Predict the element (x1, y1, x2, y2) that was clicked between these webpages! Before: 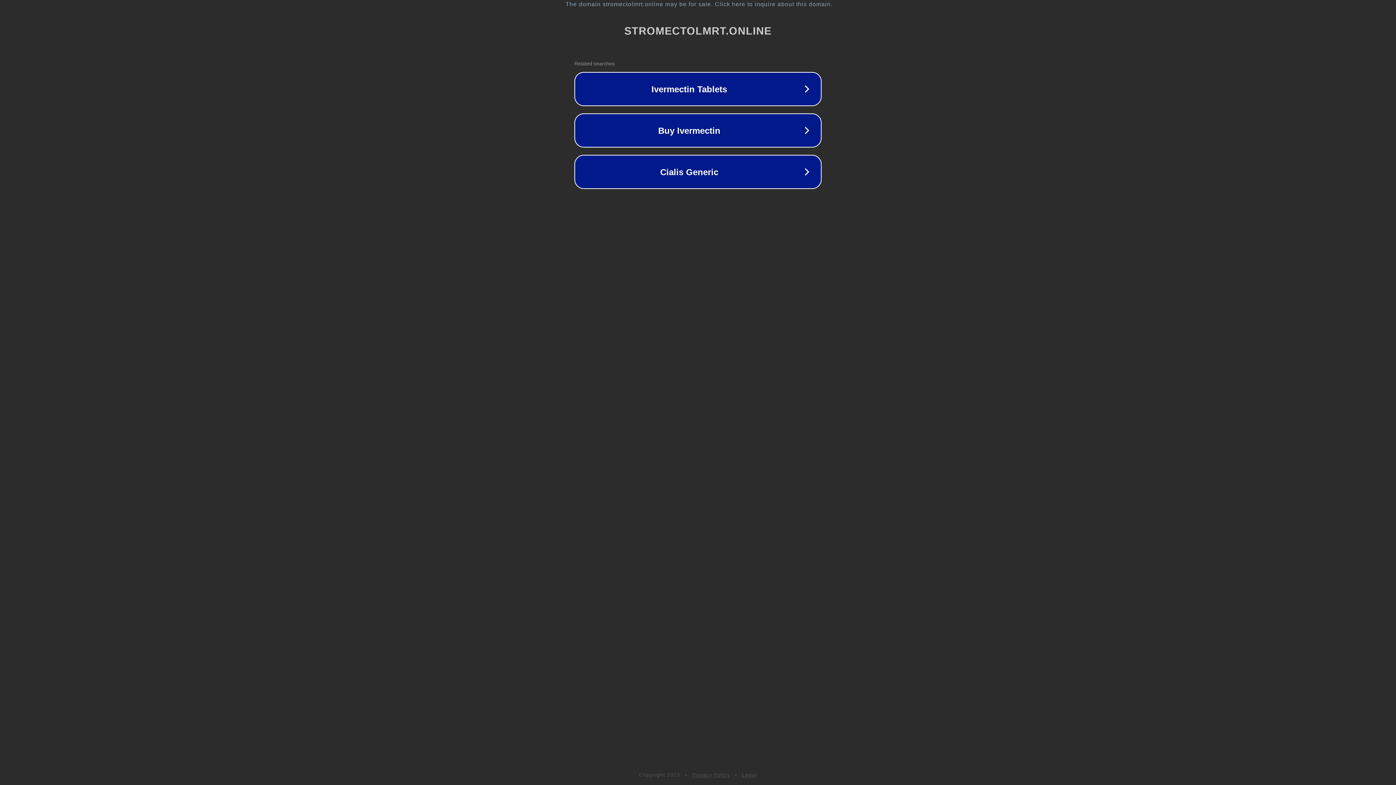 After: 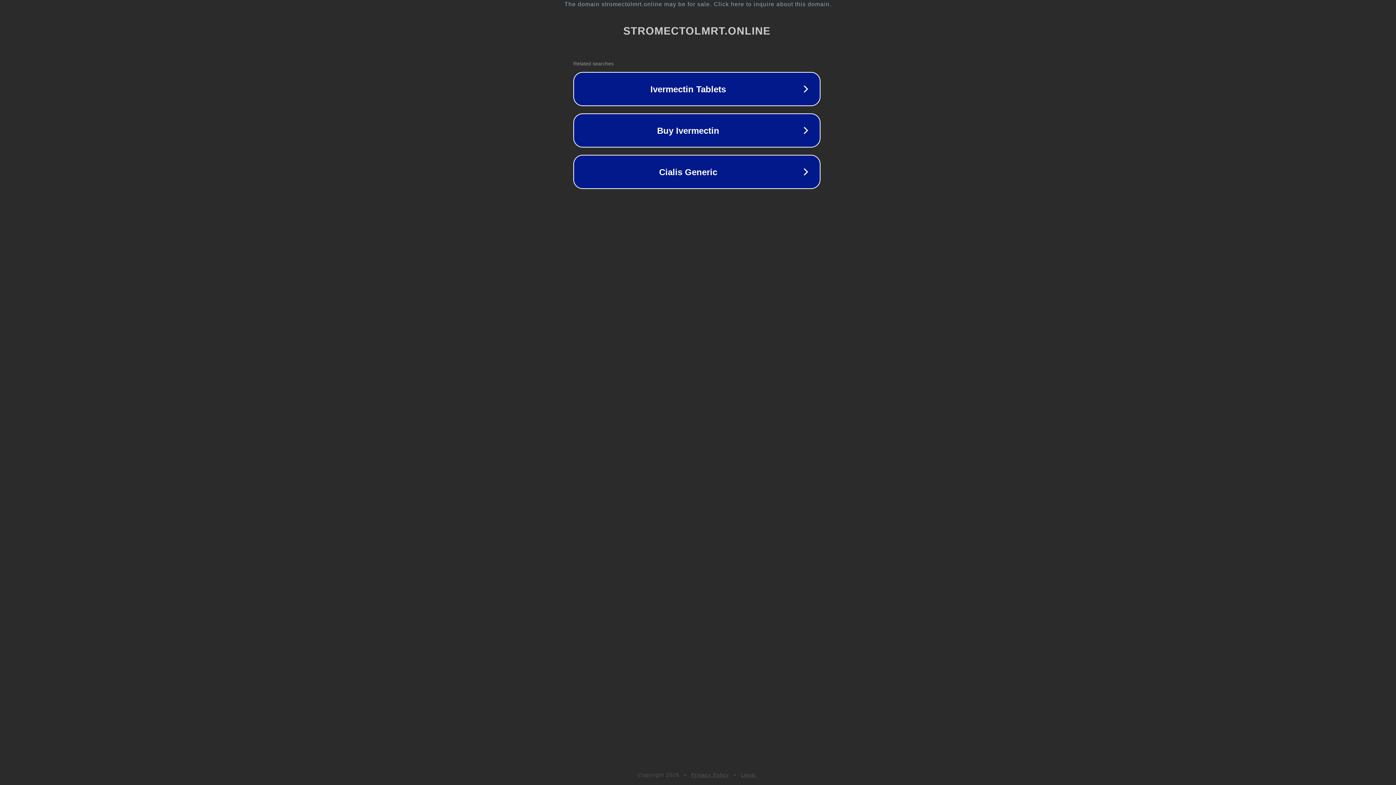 Action: label: The domain stromectolmrt.online may be for sale. Click here to inquire about this domain. bbox: (1, 1, 1397, 7)